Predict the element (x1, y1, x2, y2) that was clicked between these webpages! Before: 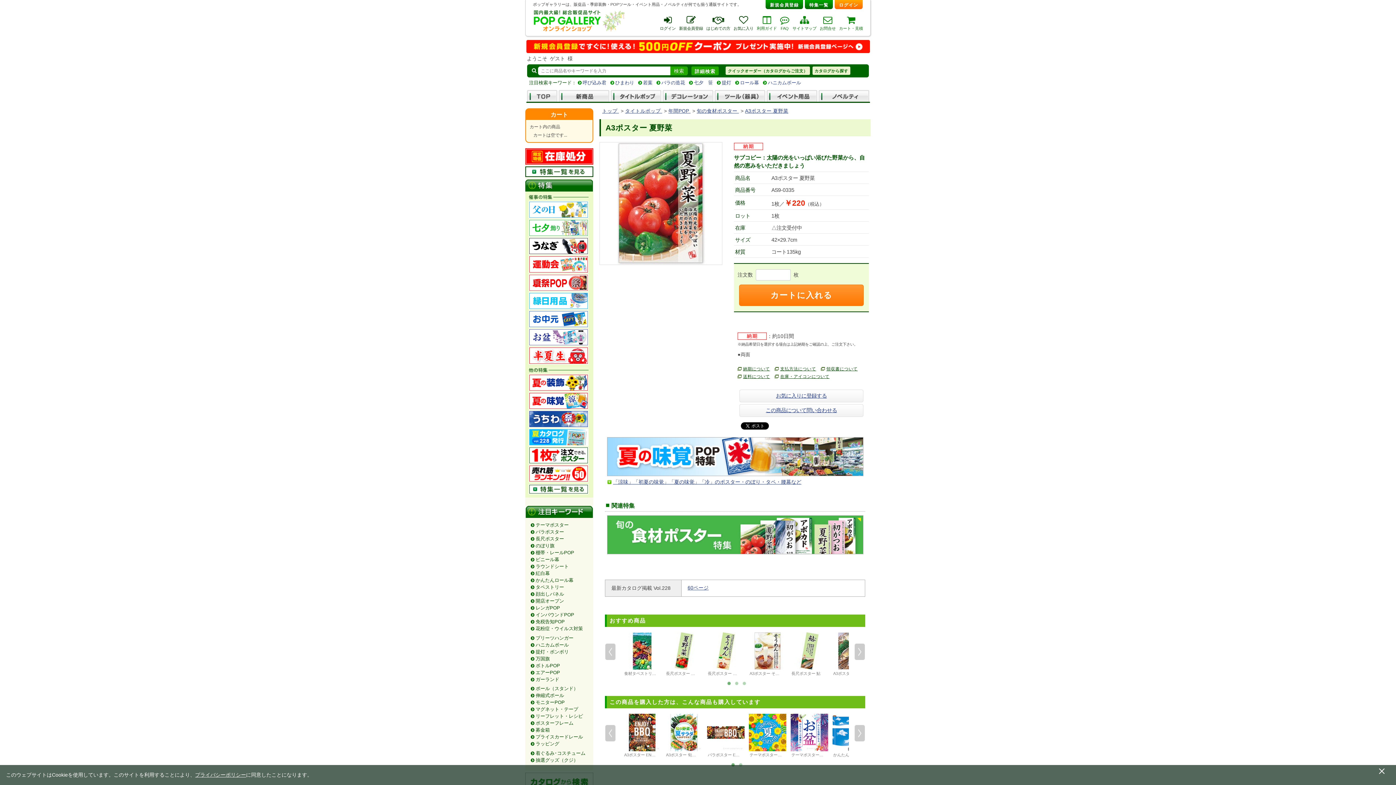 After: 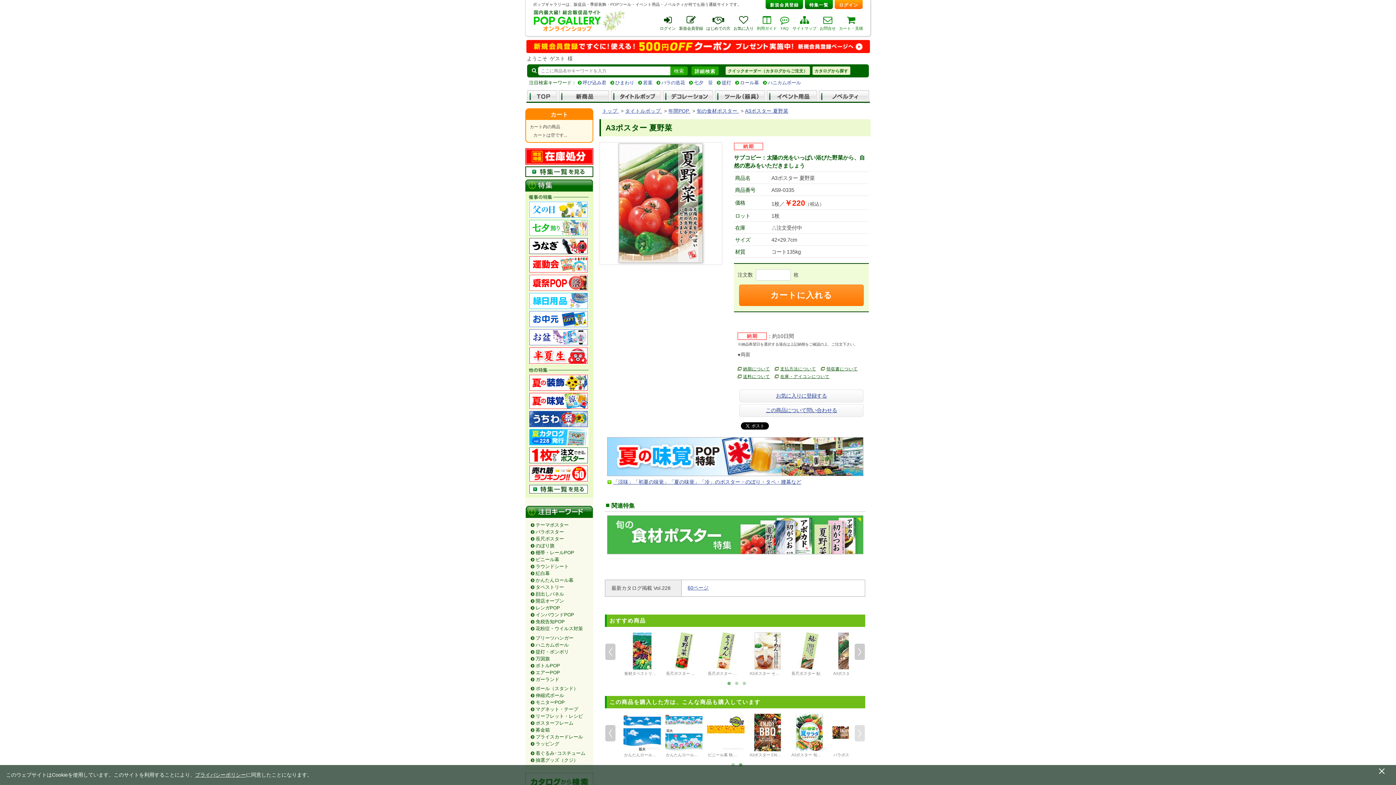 Action: label: Next bbox: (849, 722, 870, 744)